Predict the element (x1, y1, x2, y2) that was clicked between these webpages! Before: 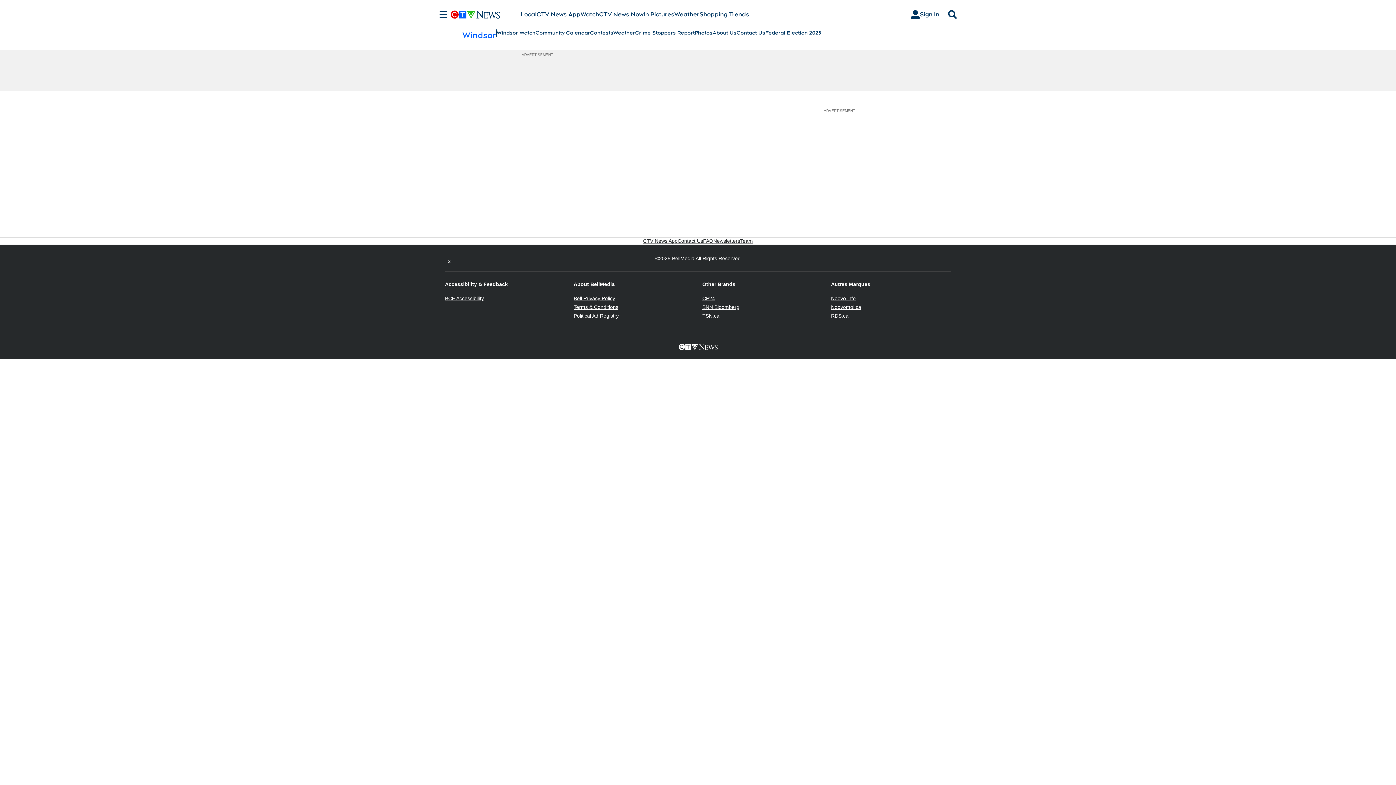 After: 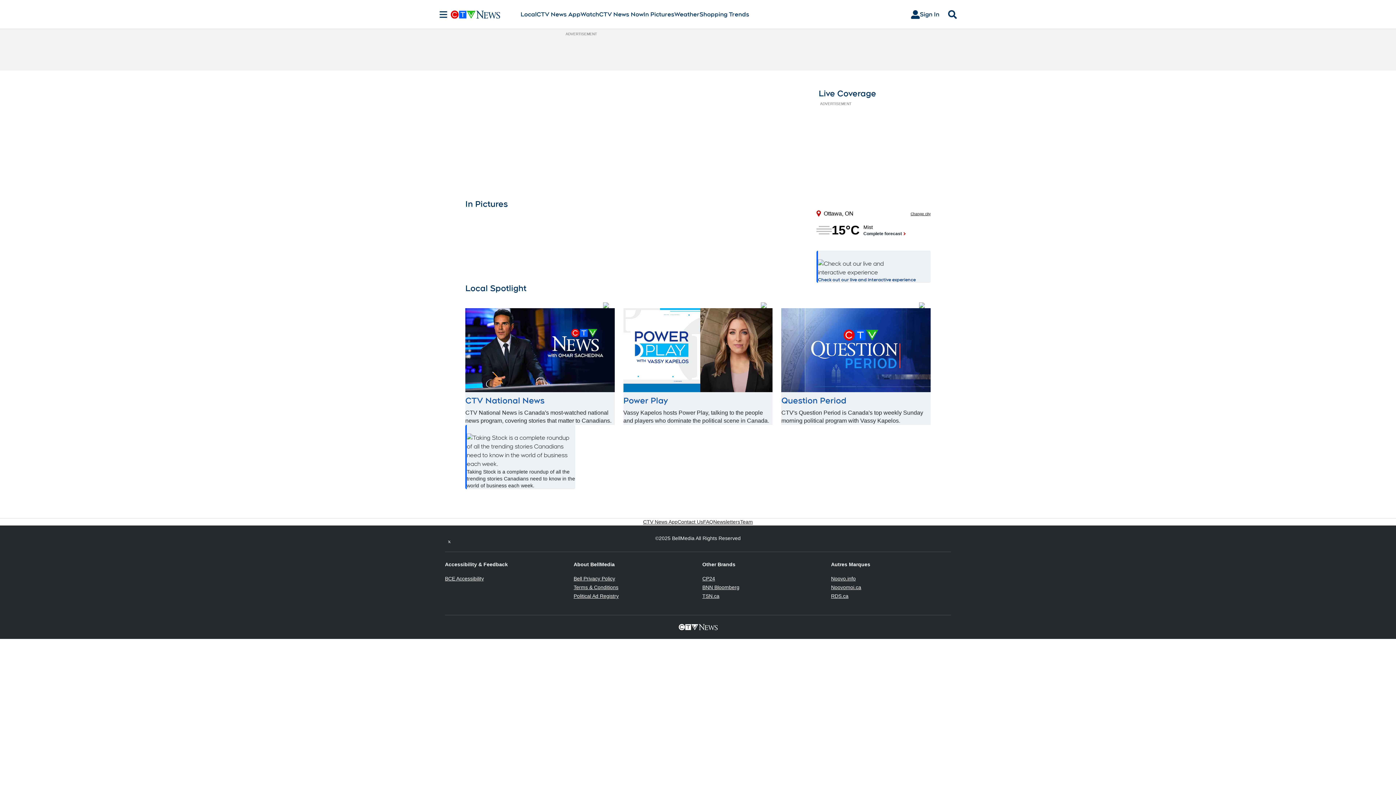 Action: bbox: (450, 10, 520, 18)